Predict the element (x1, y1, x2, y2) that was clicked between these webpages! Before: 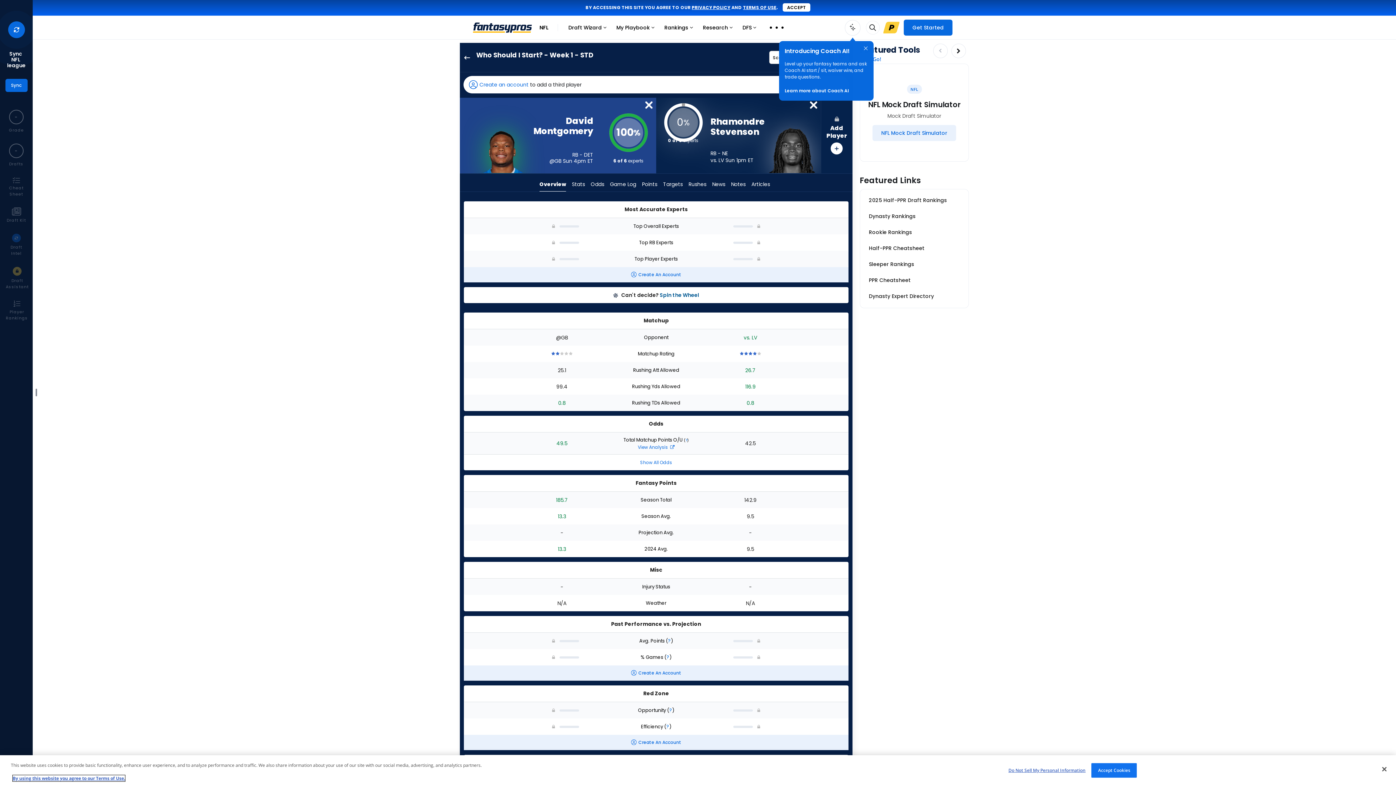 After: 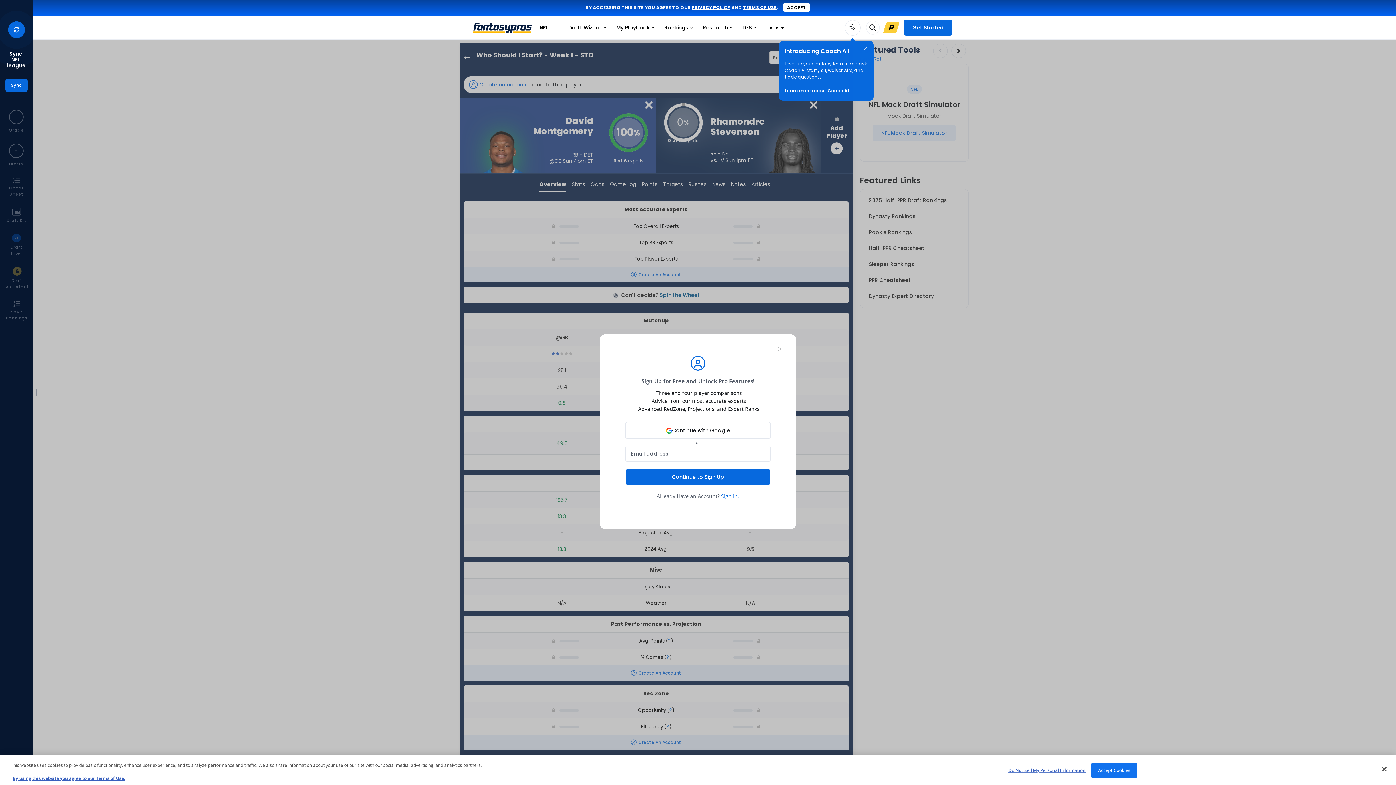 Action: label: Create an account 
to add a third player bbox: (463, 76, 849, 93)